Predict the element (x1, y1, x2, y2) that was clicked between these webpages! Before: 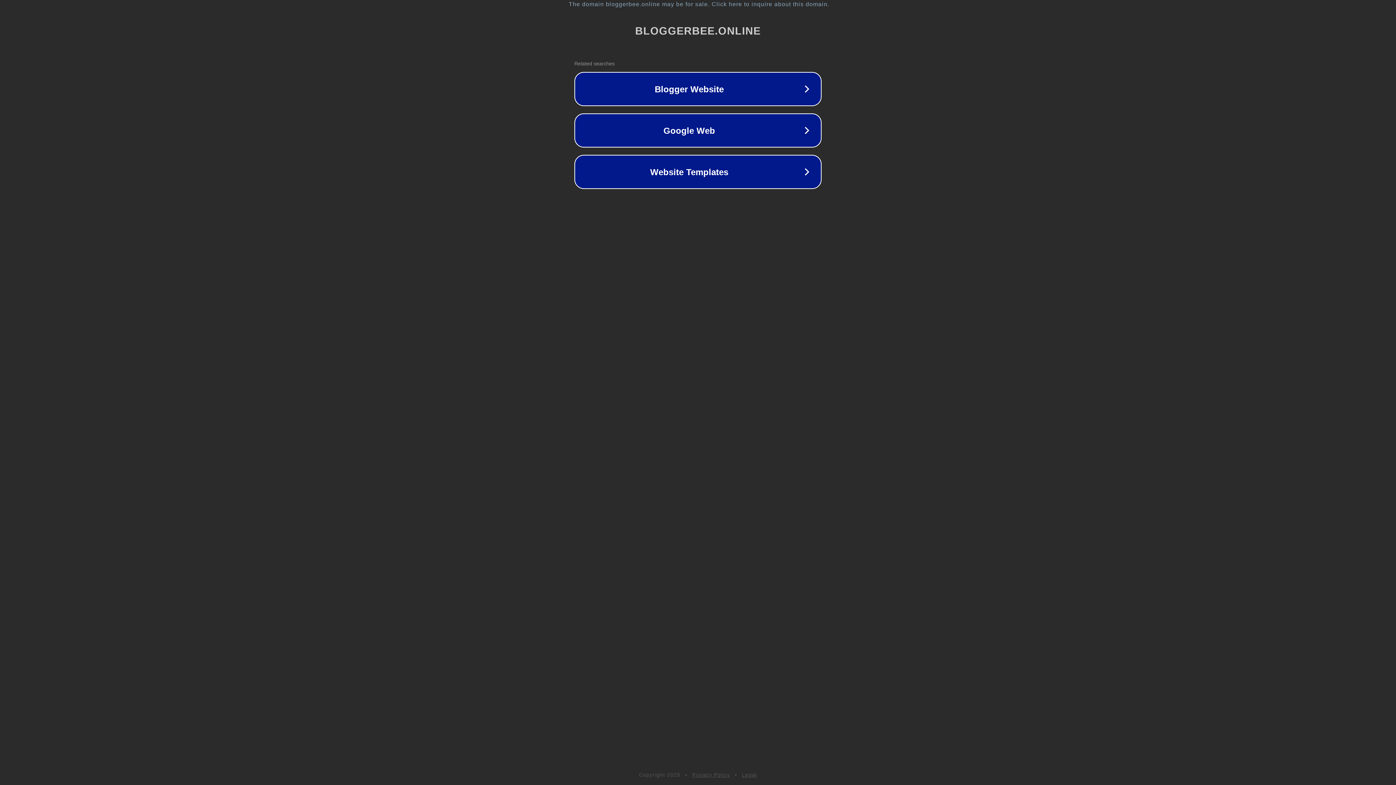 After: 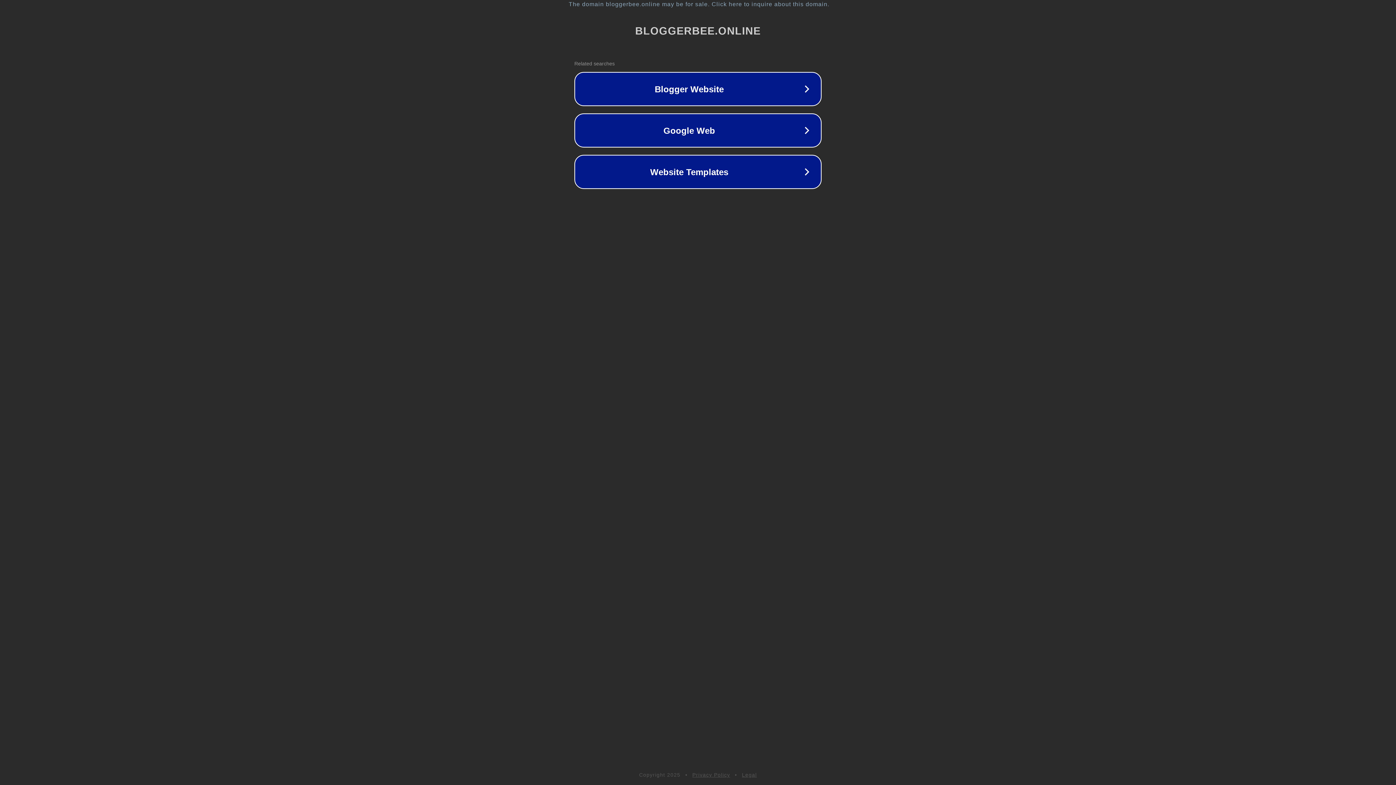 Action: label: Legal bbox: (742, 772, 757, 778)